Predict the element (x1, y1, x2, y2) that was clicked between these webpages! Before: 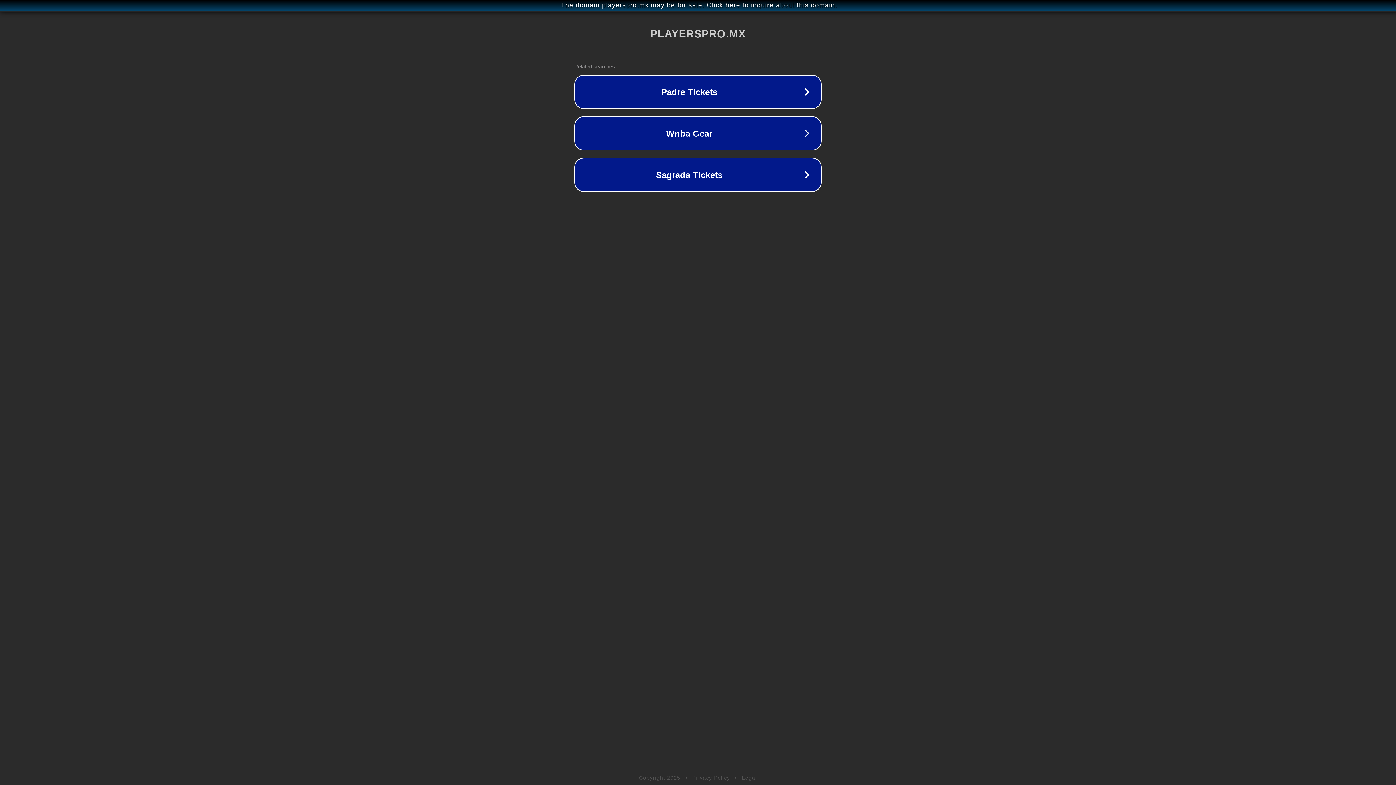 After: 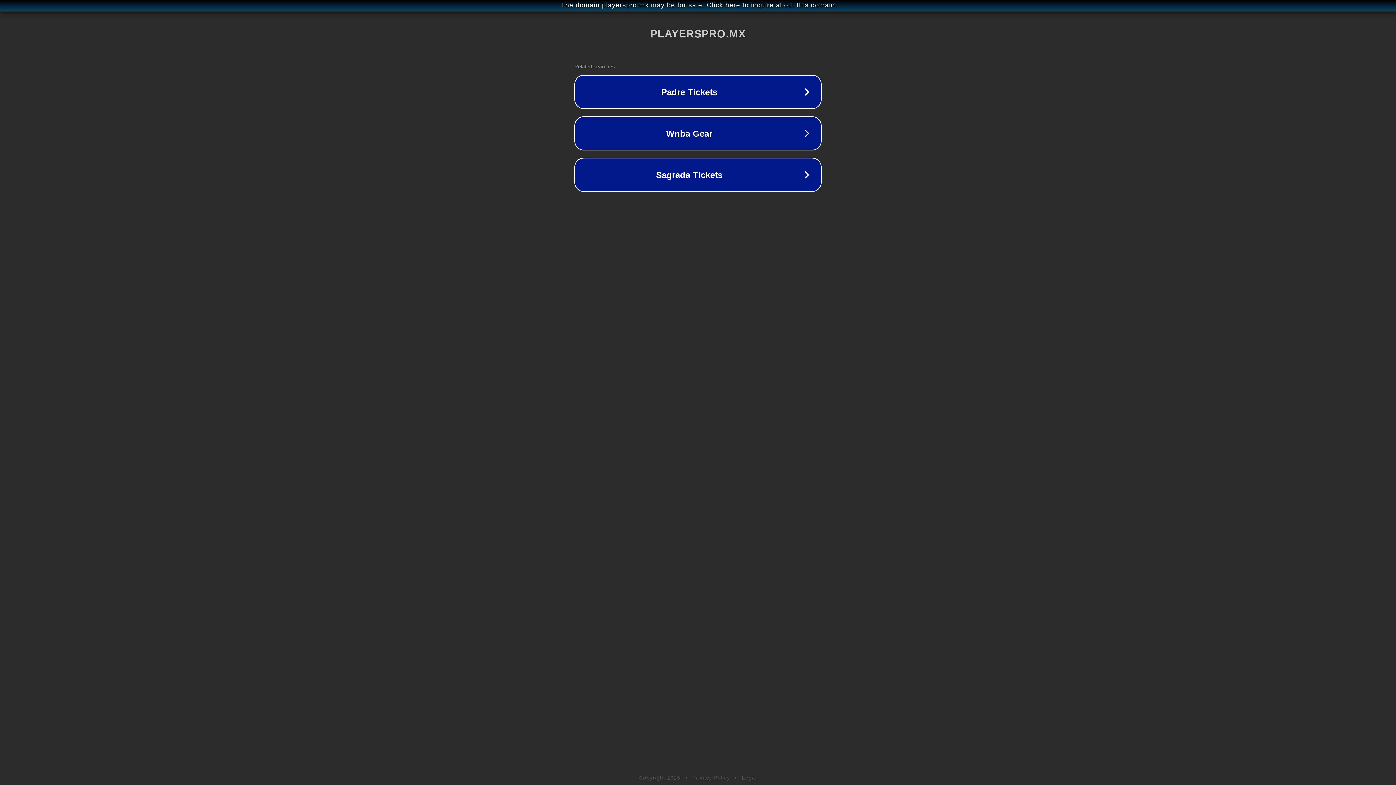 Action: bbox: (692, 775, 730, 781) label: Privacy Policy